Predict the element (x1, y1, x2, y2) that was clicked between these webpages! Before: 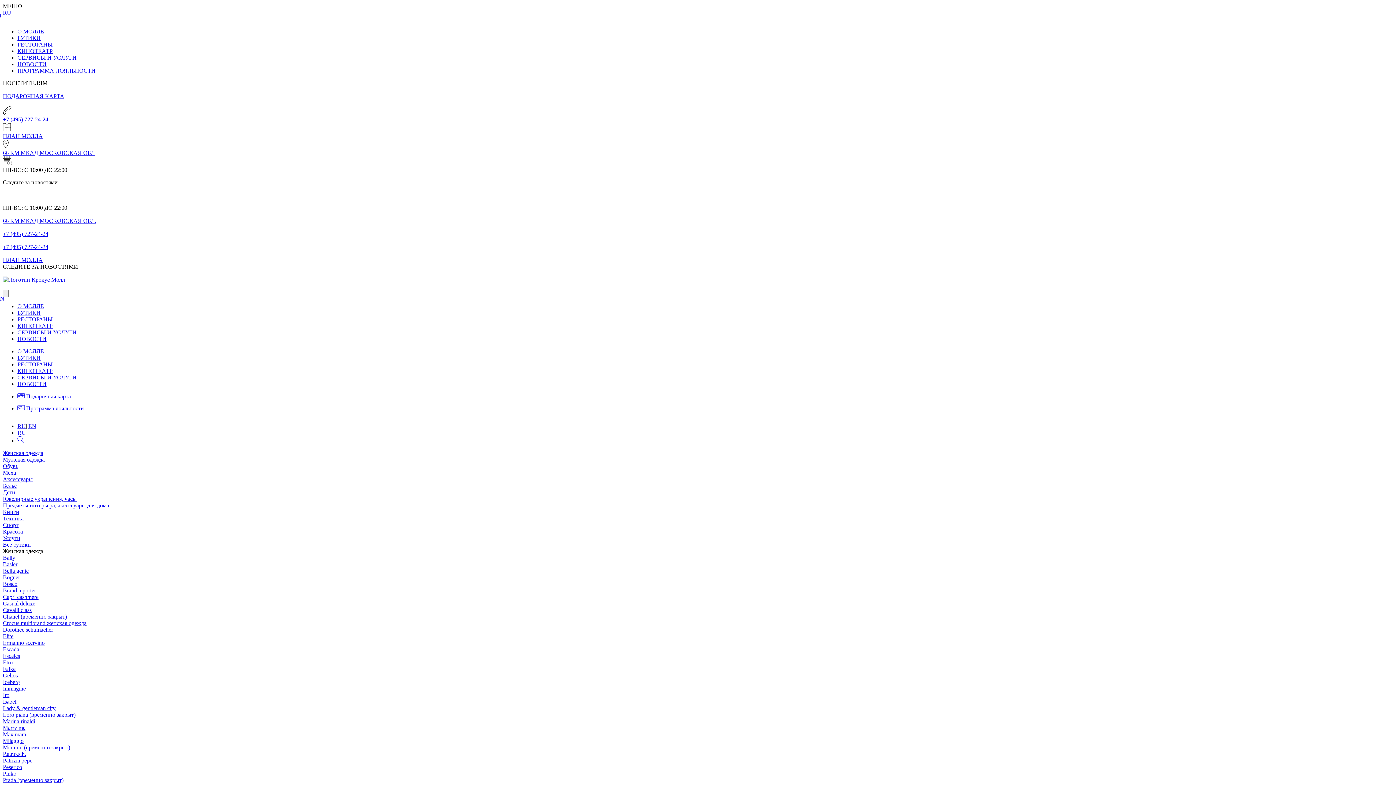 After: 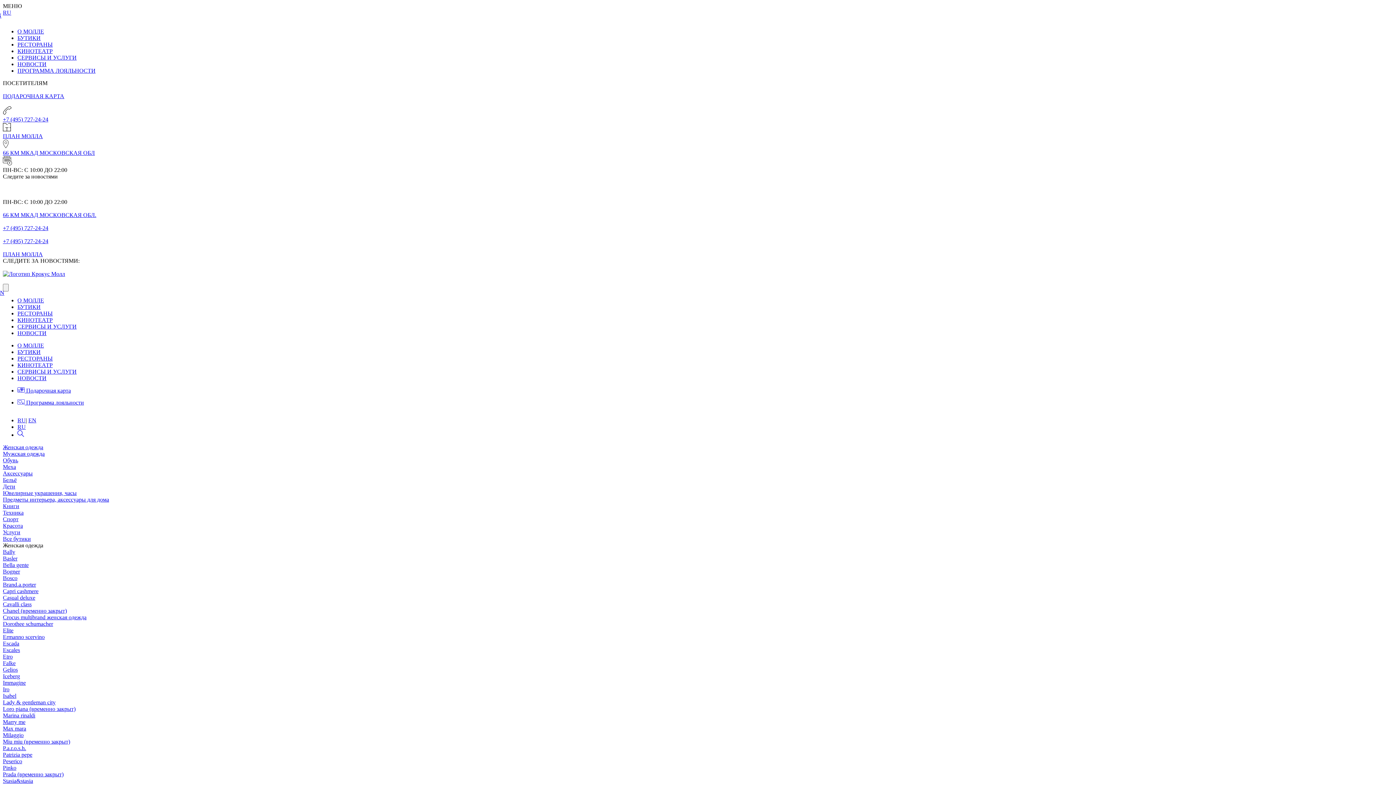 Action: label: О МОЛЛЕ bbox: (17, 348, 44, 354)